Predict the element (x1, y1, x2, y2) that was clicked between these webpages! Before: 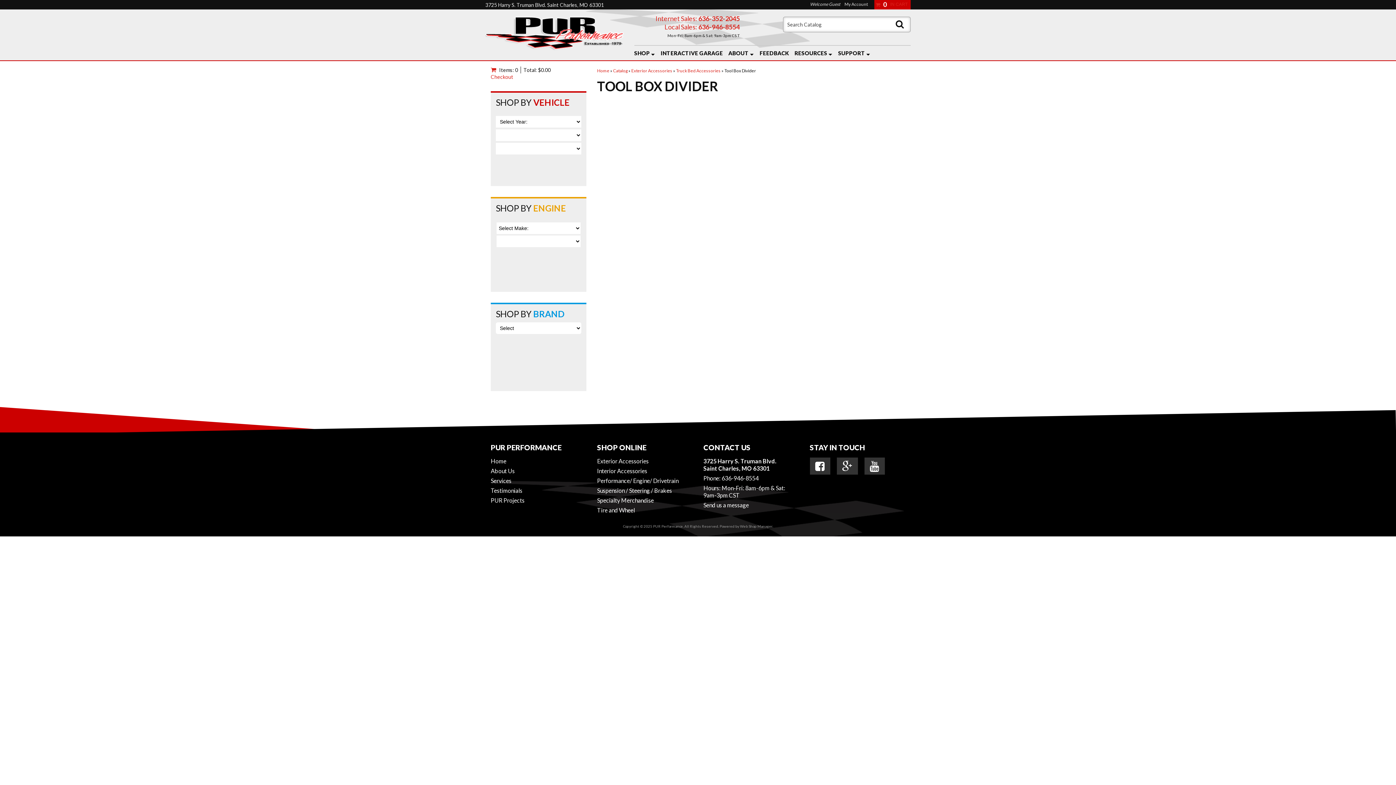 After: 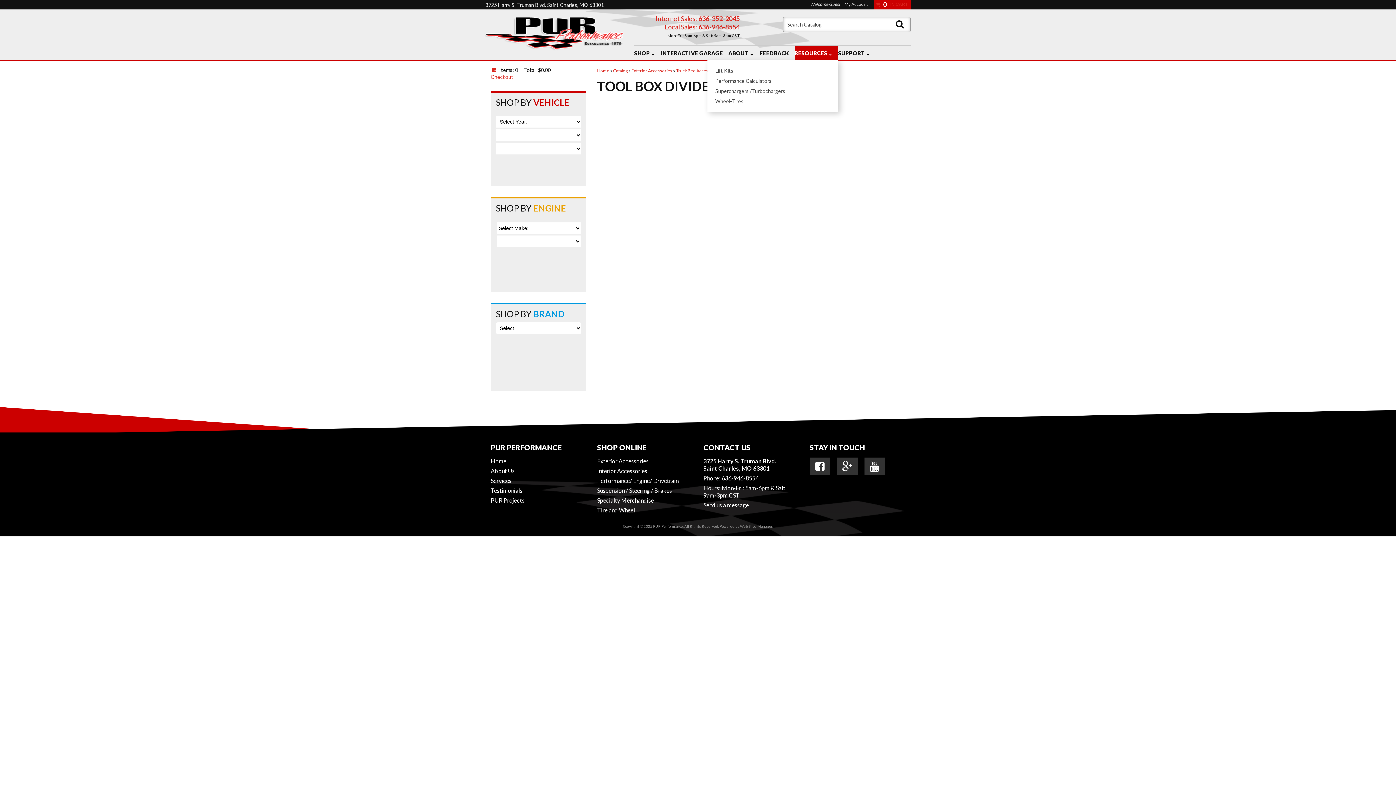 Action: bbox: (794, 45, 838, 60) label: RESOURCES